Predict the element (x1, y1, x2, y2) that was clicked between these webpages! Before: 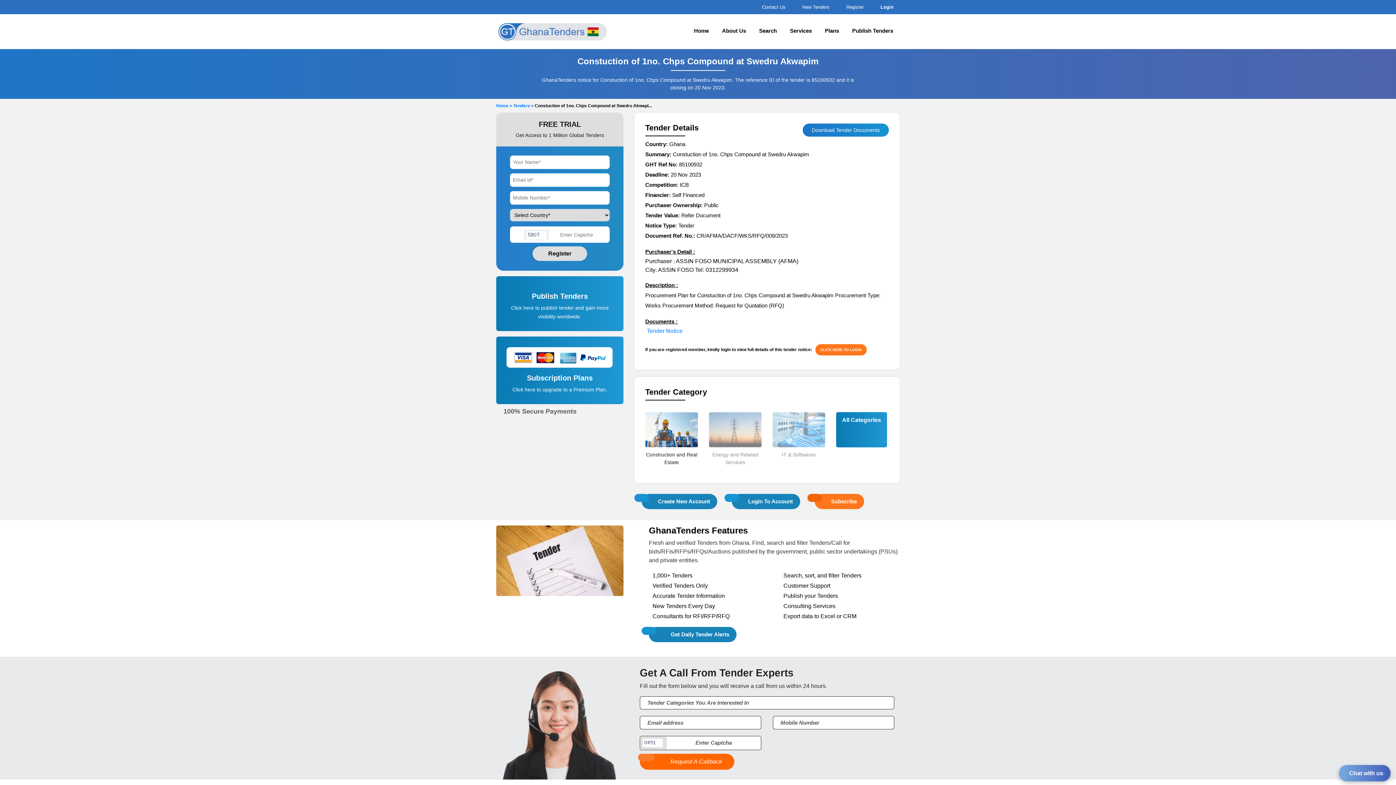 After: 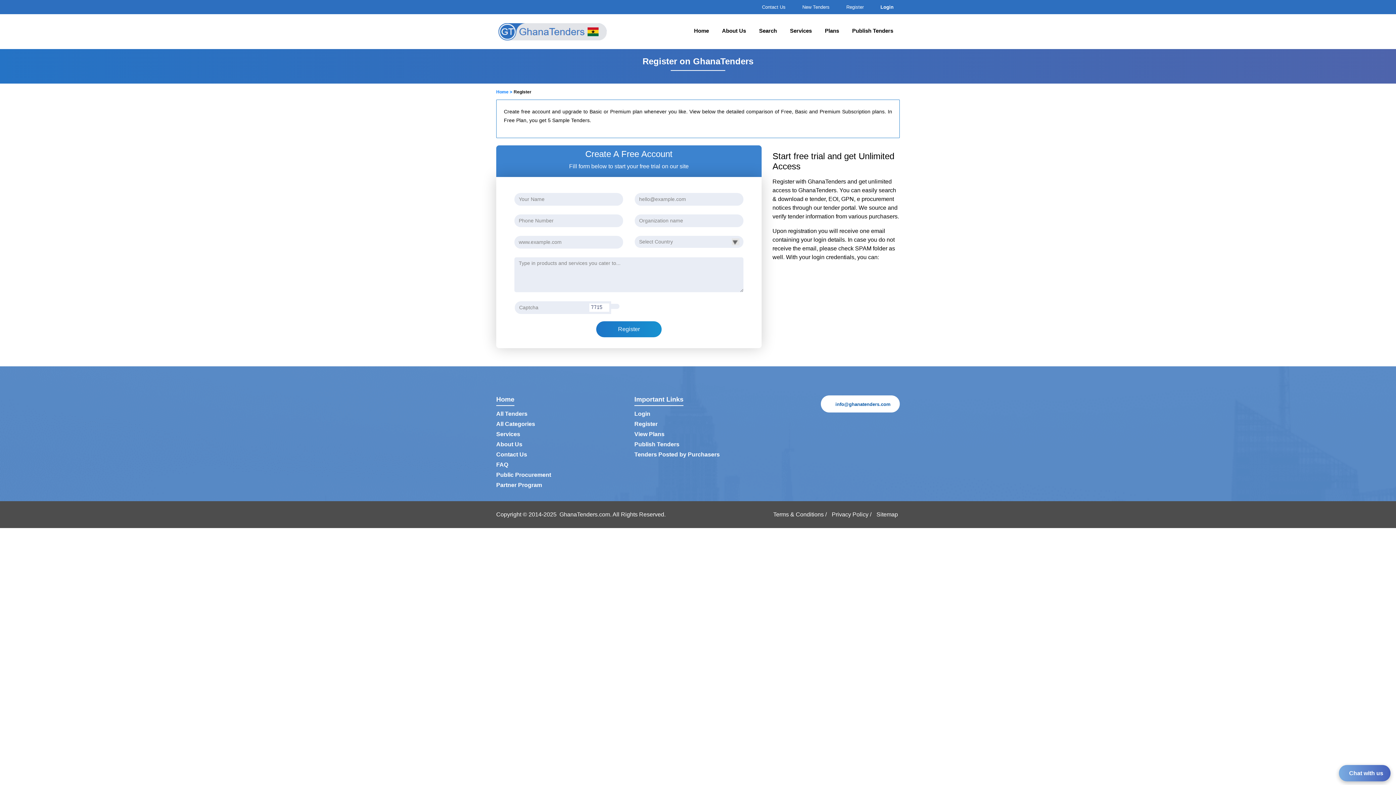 Action: bbox: (844, 4, 864, 9) label: Register